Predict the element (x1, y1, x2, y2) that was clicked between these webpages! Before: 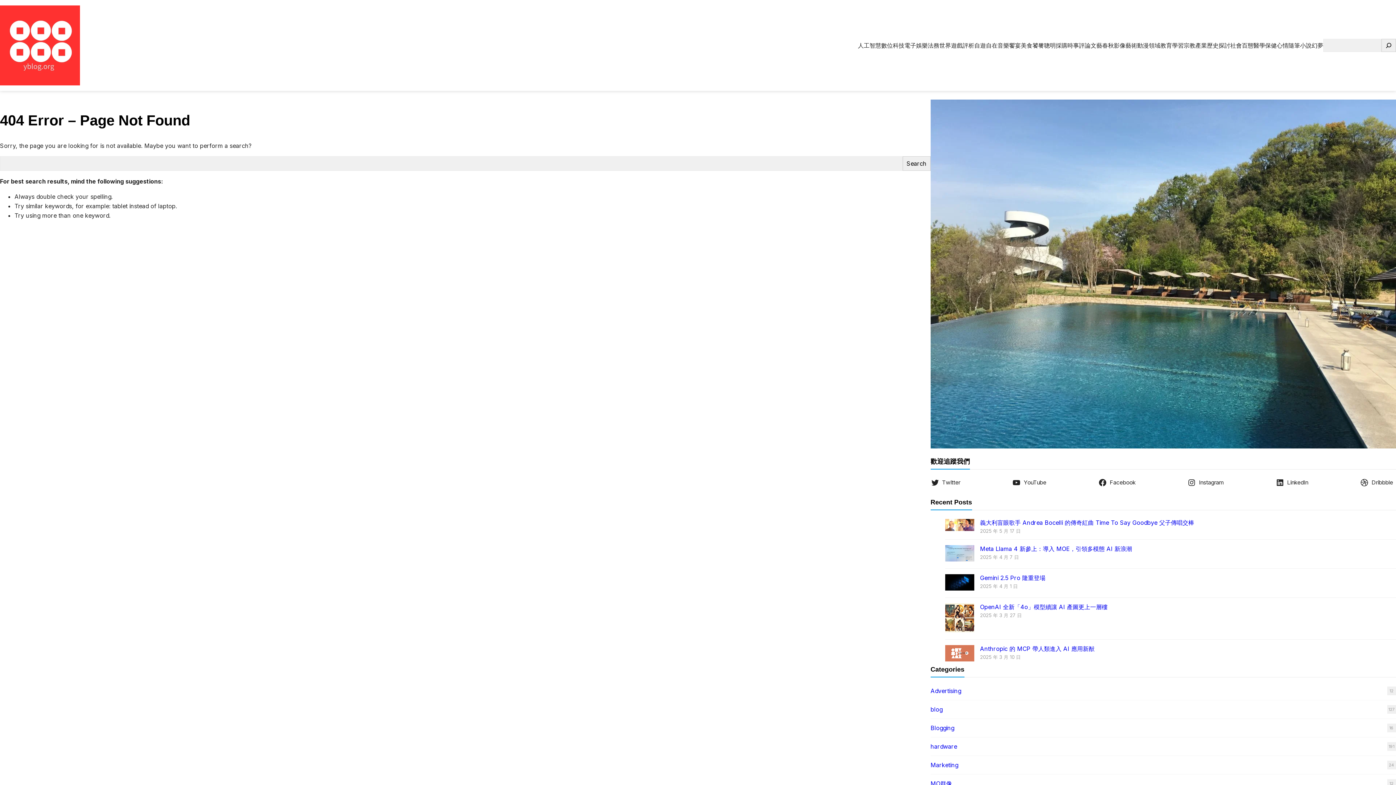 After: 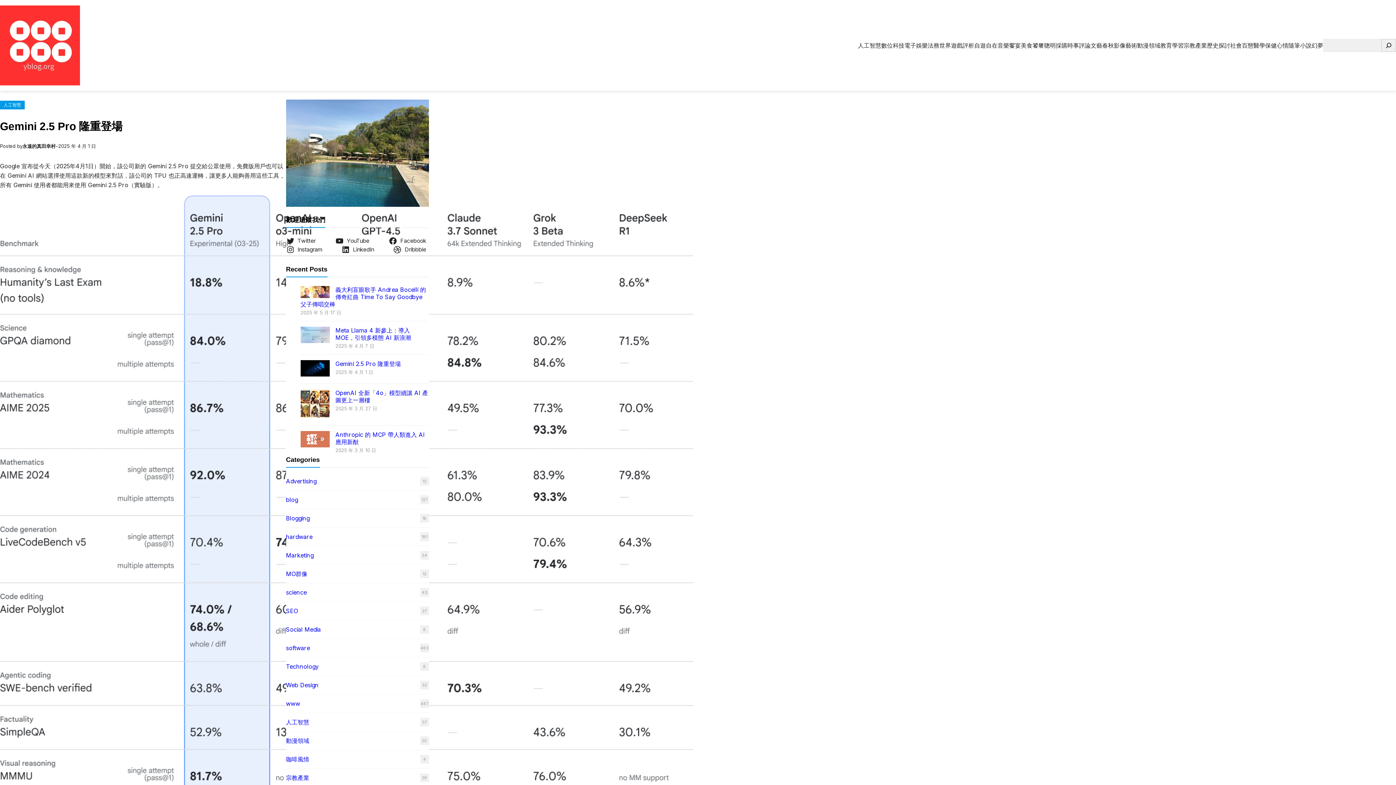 Action: bbox: (945, 574, 974, 592) label: Gemini 2.5 Pro 隆重登場